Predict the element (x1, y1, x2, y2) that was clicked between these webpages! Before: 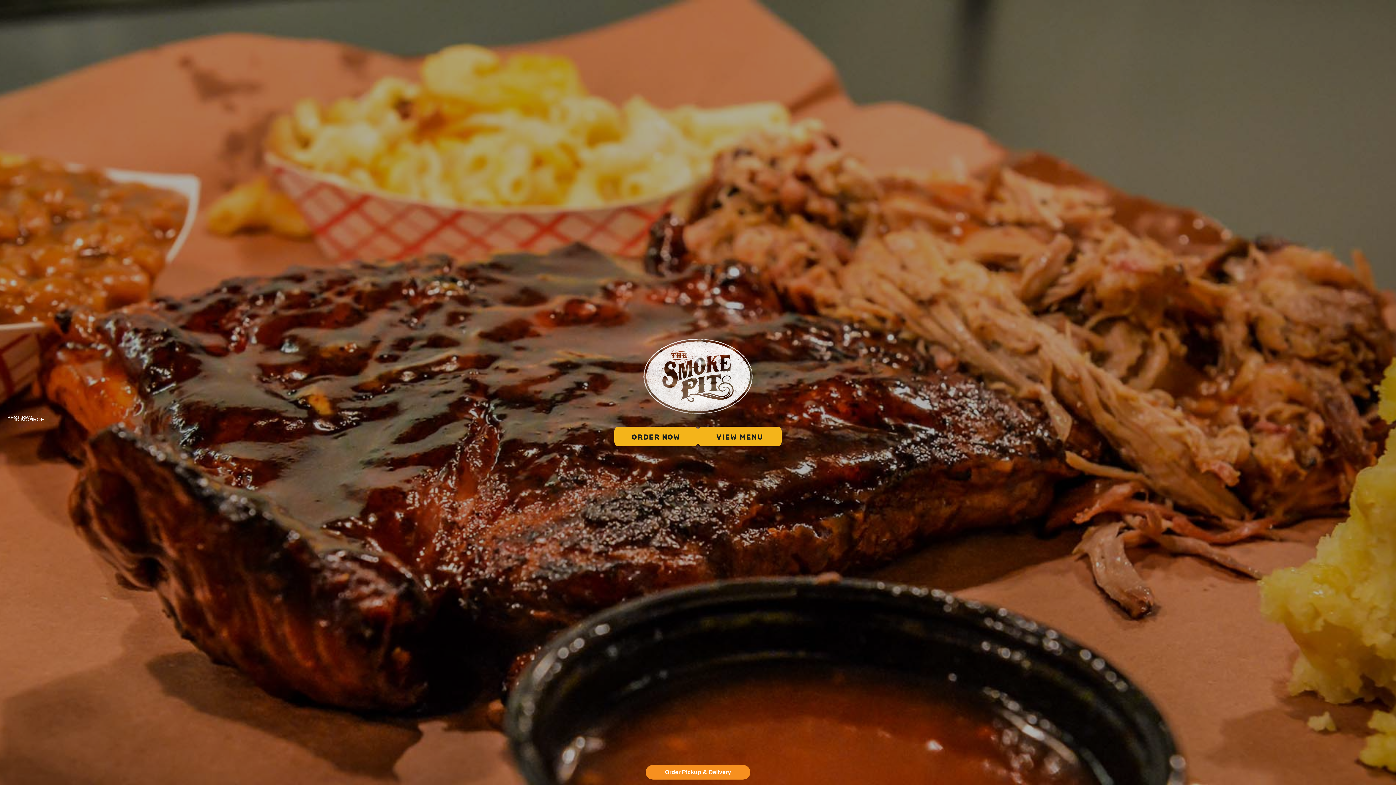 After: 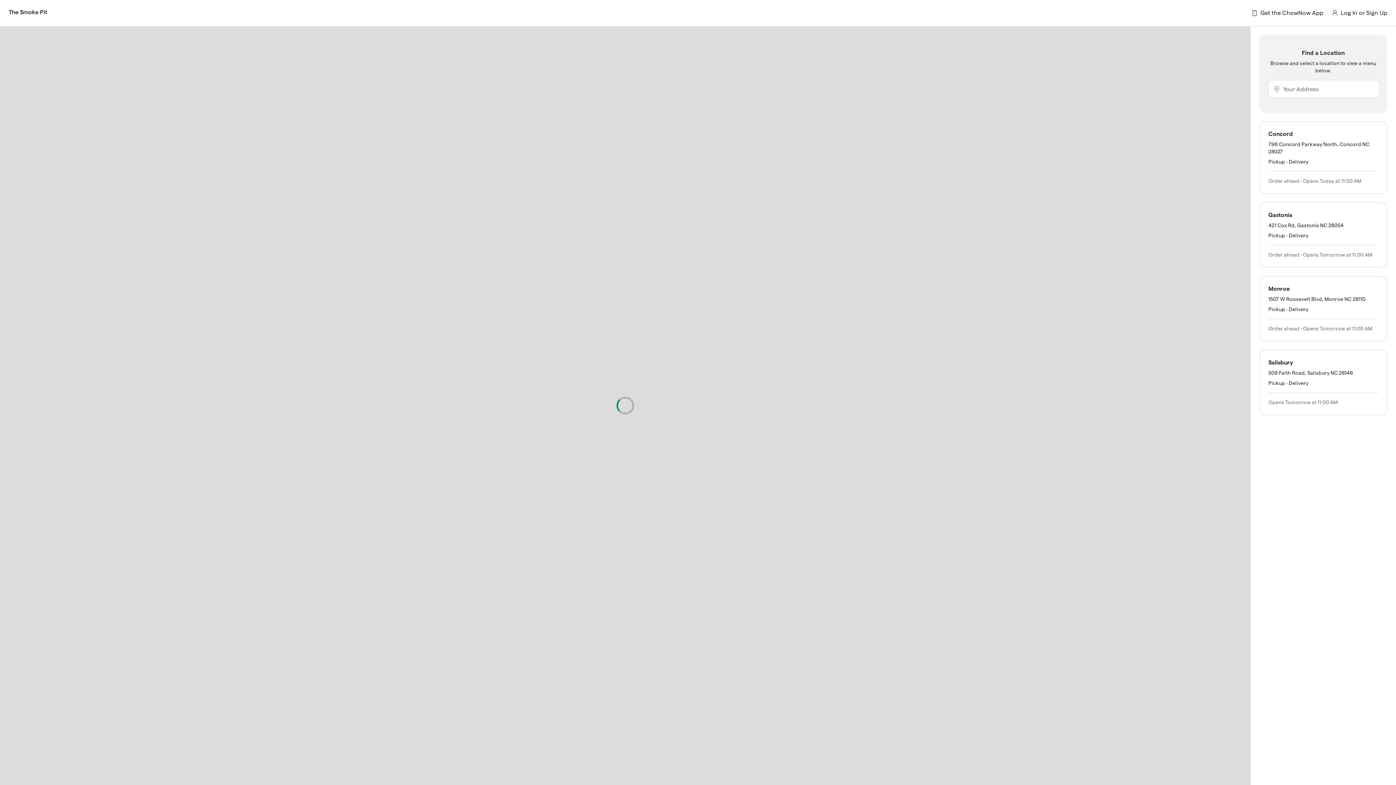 Action: label: ORDER NOW bbox: (614, 427, 698, 446)